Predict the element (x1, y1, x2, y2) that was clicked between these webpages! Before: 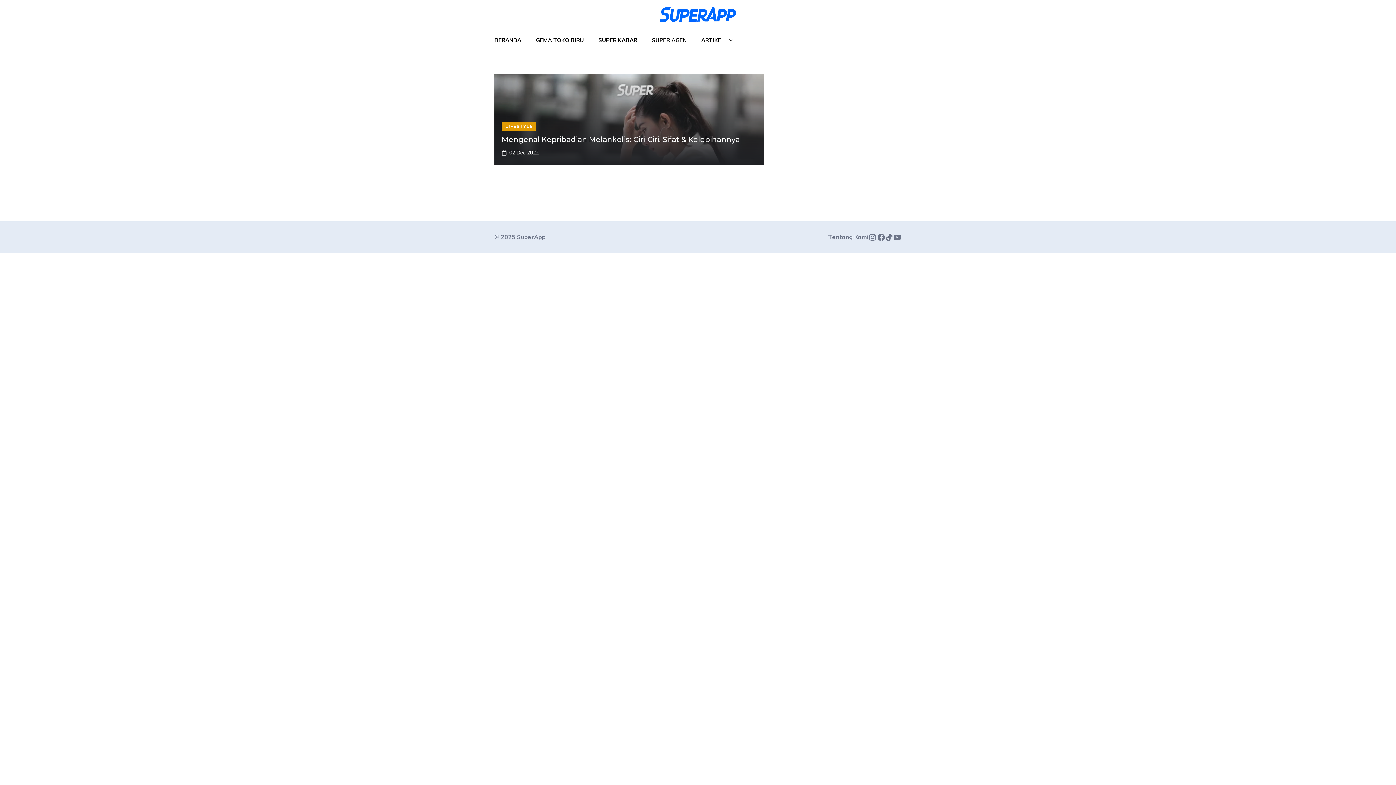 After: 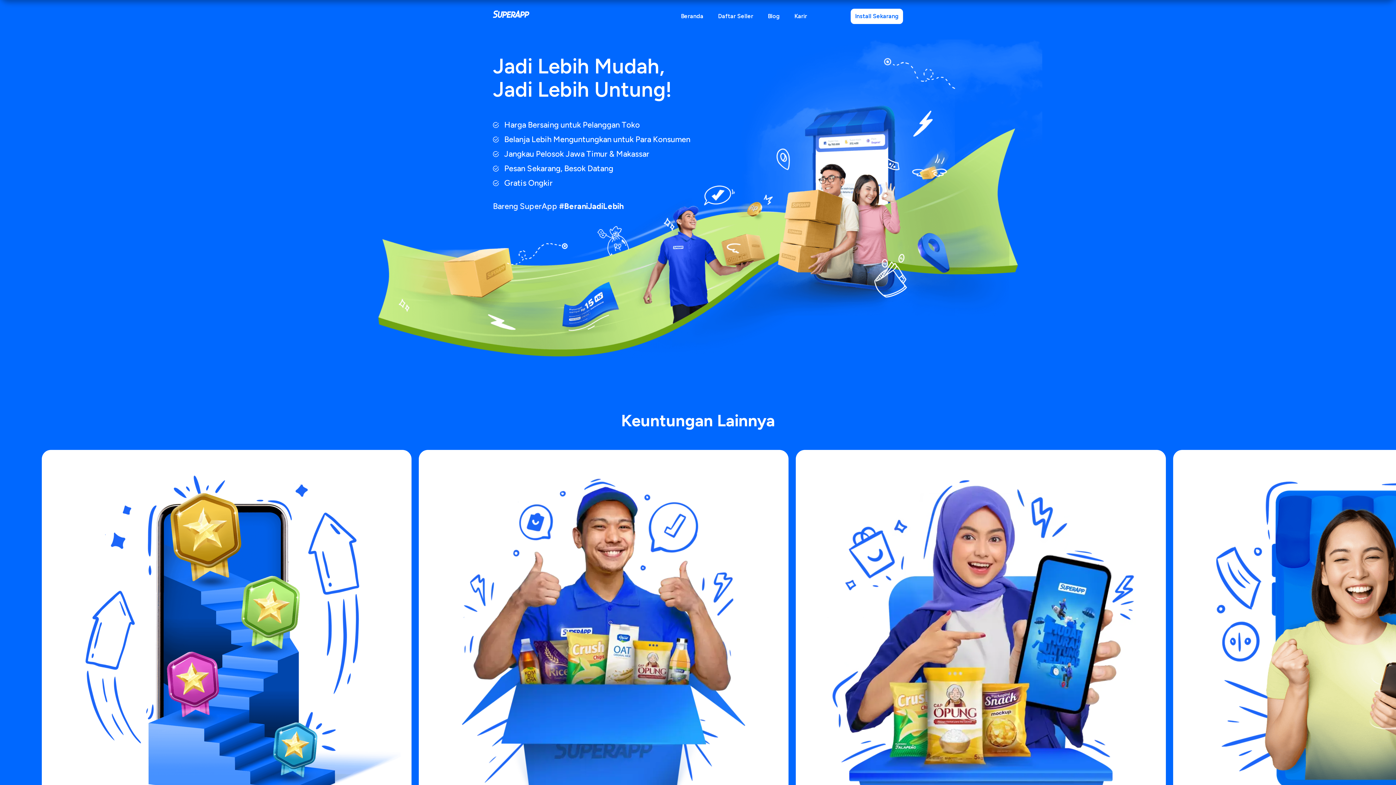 Action: bbox: (828, 233, 868, 240) label: Tentang Kami